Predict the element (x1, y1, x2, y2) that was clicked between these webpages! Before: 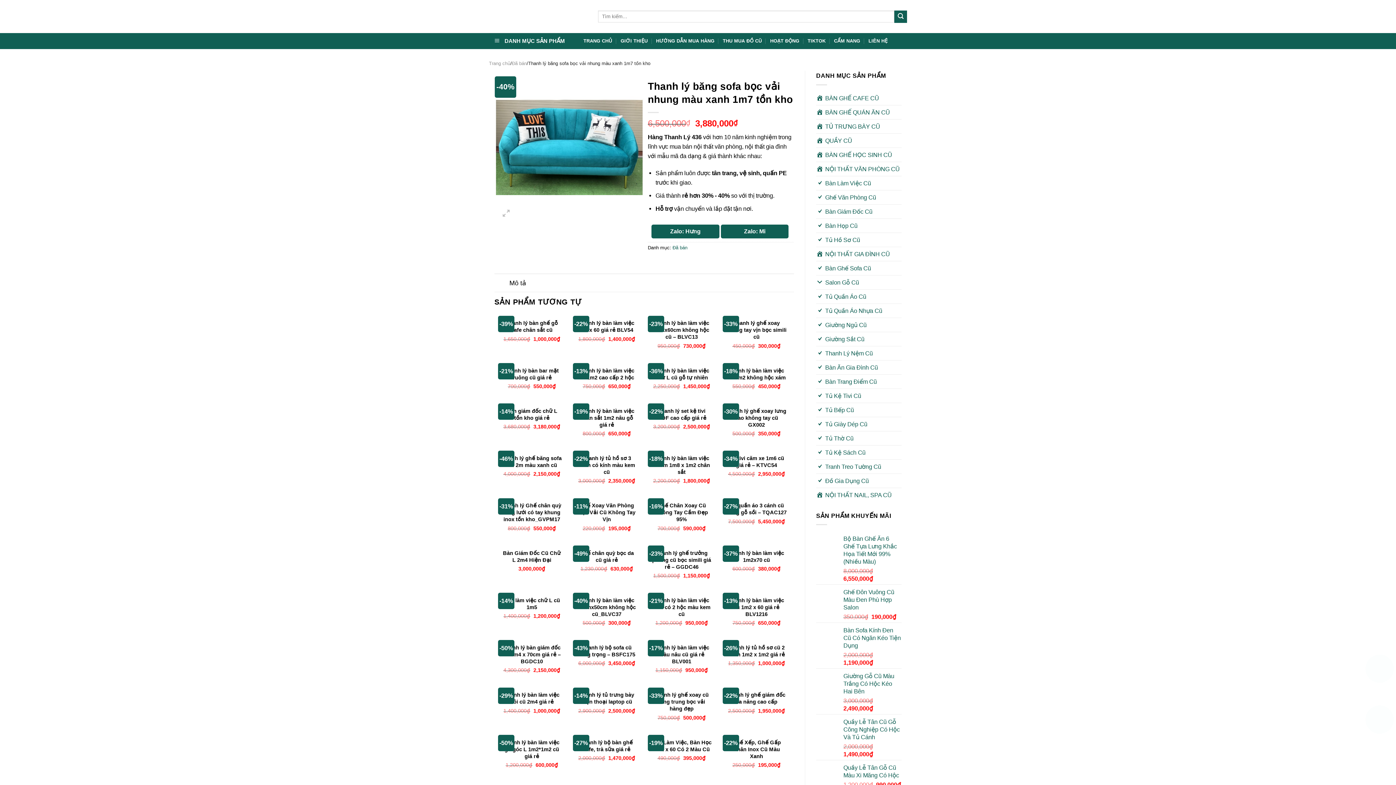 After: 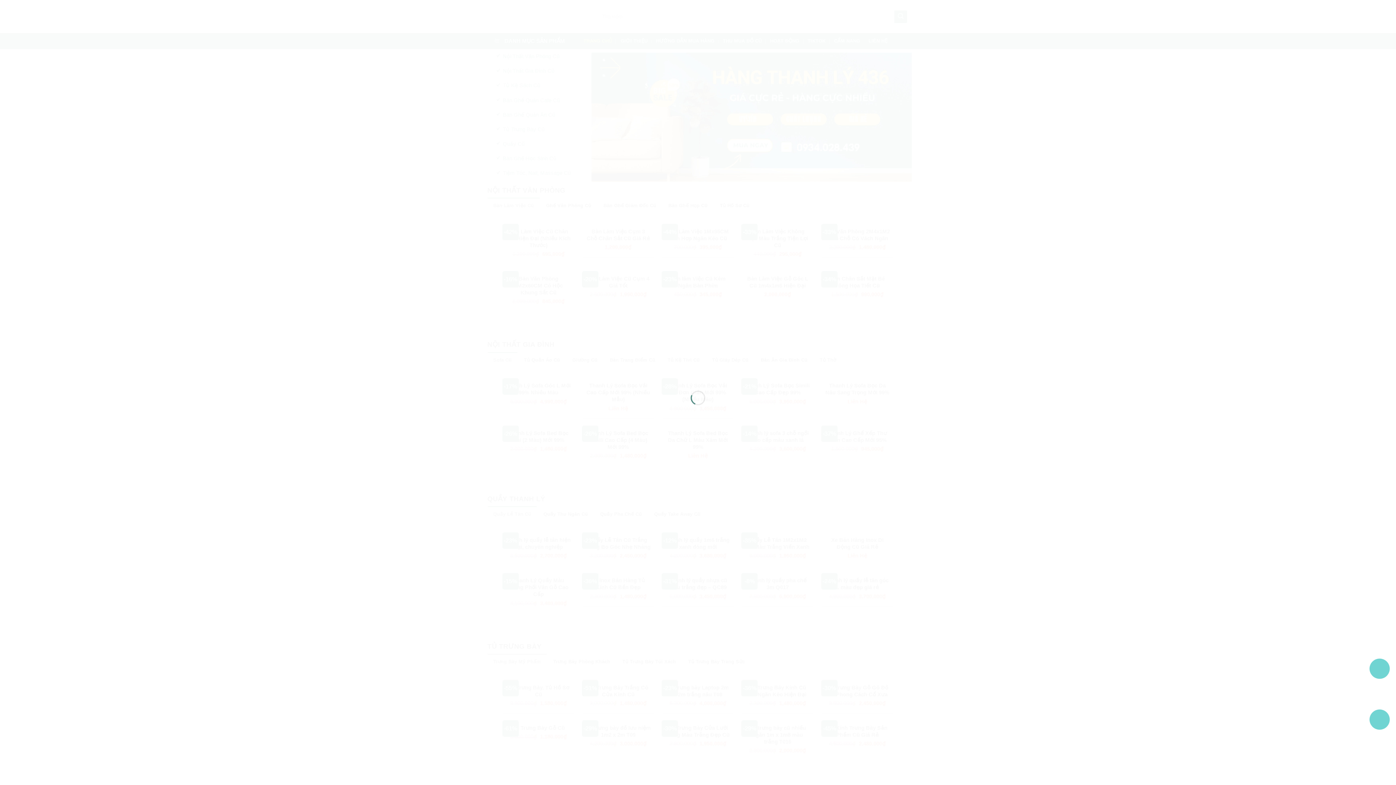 Action: bbox: (489, 60, 510, 66) label: Trang chủ